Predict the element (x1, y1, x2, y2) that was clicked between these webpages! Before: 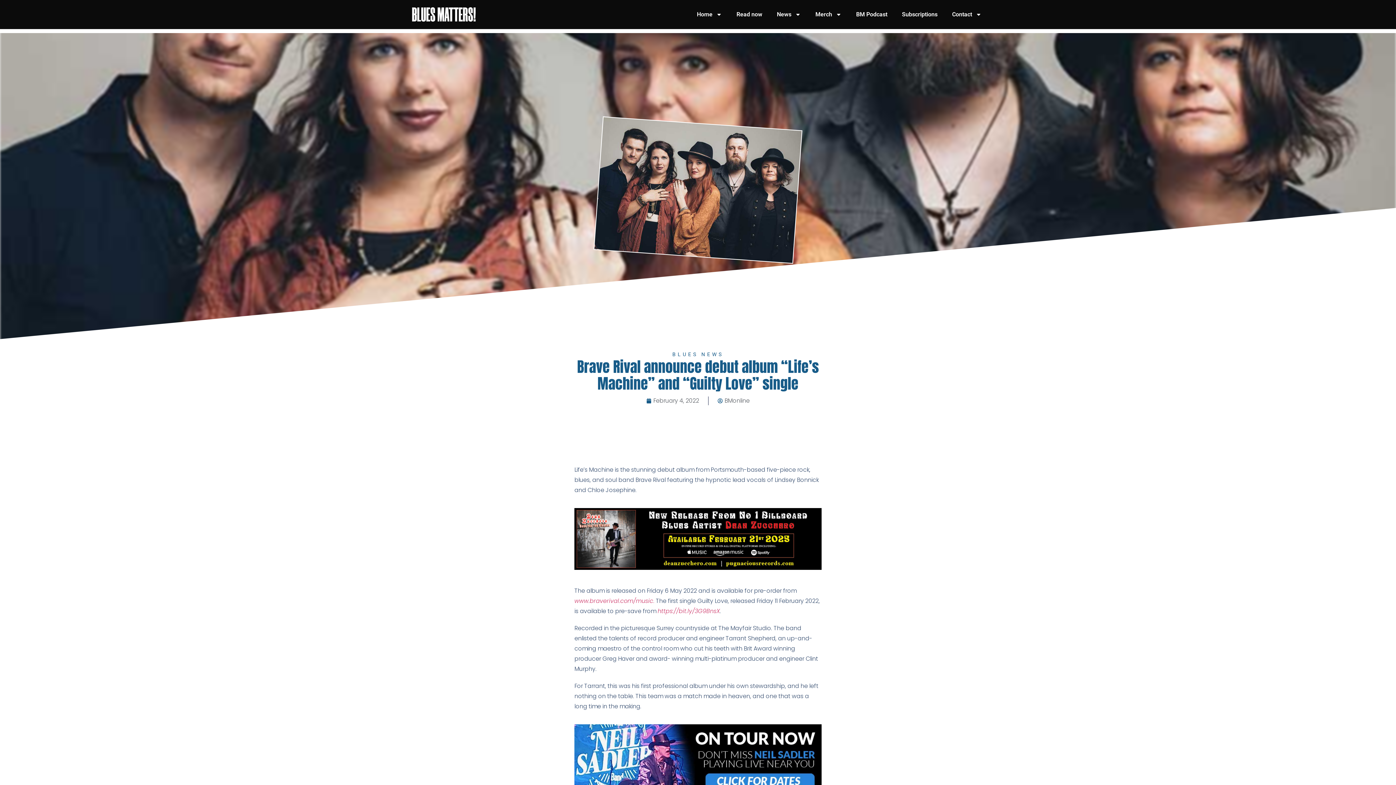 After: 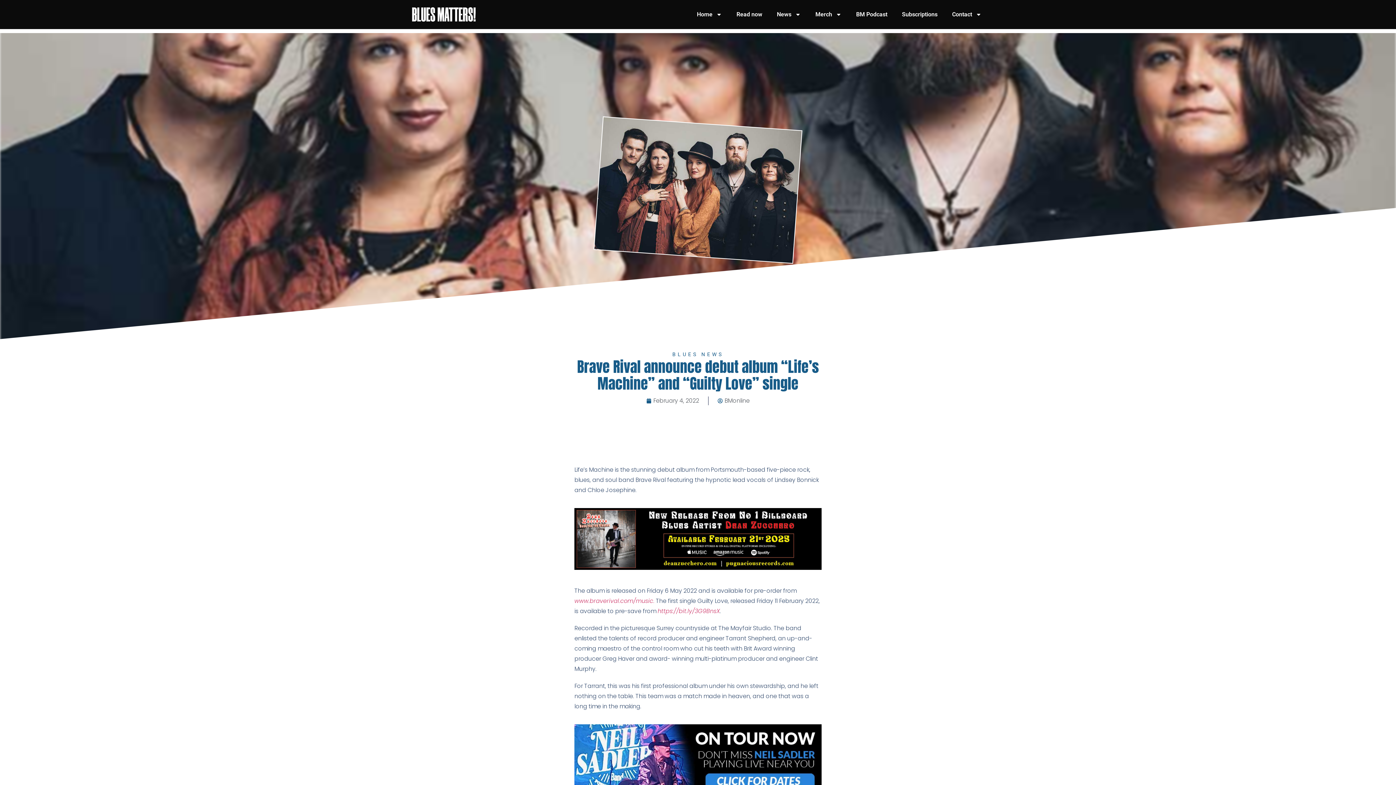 Action: label: DZ_BluesMattersUK_800x200px bbox: (574, 563, 821, 572)